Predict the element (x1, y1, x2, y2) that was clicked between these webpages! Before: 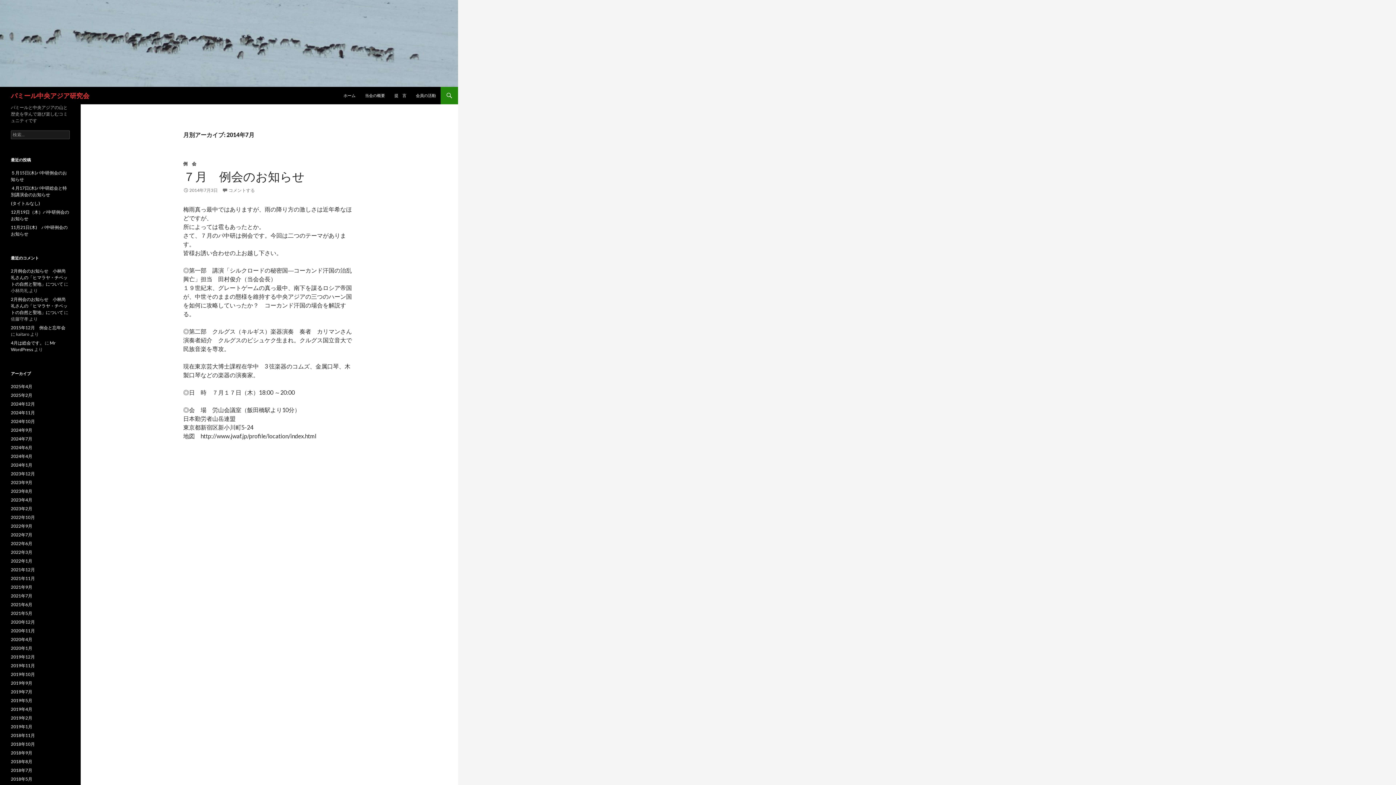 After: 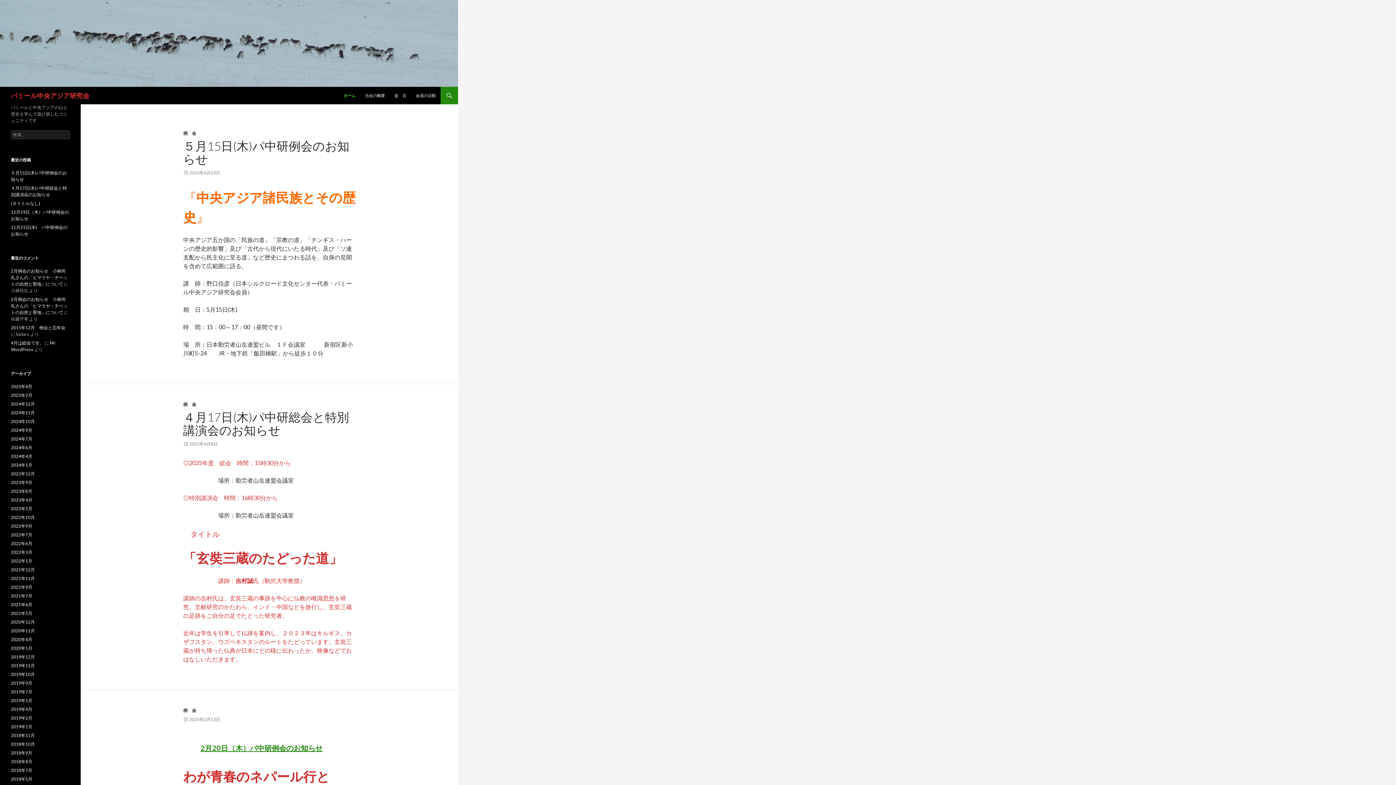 Action: bbox: (339, 86, 360, 104) label: ホーム